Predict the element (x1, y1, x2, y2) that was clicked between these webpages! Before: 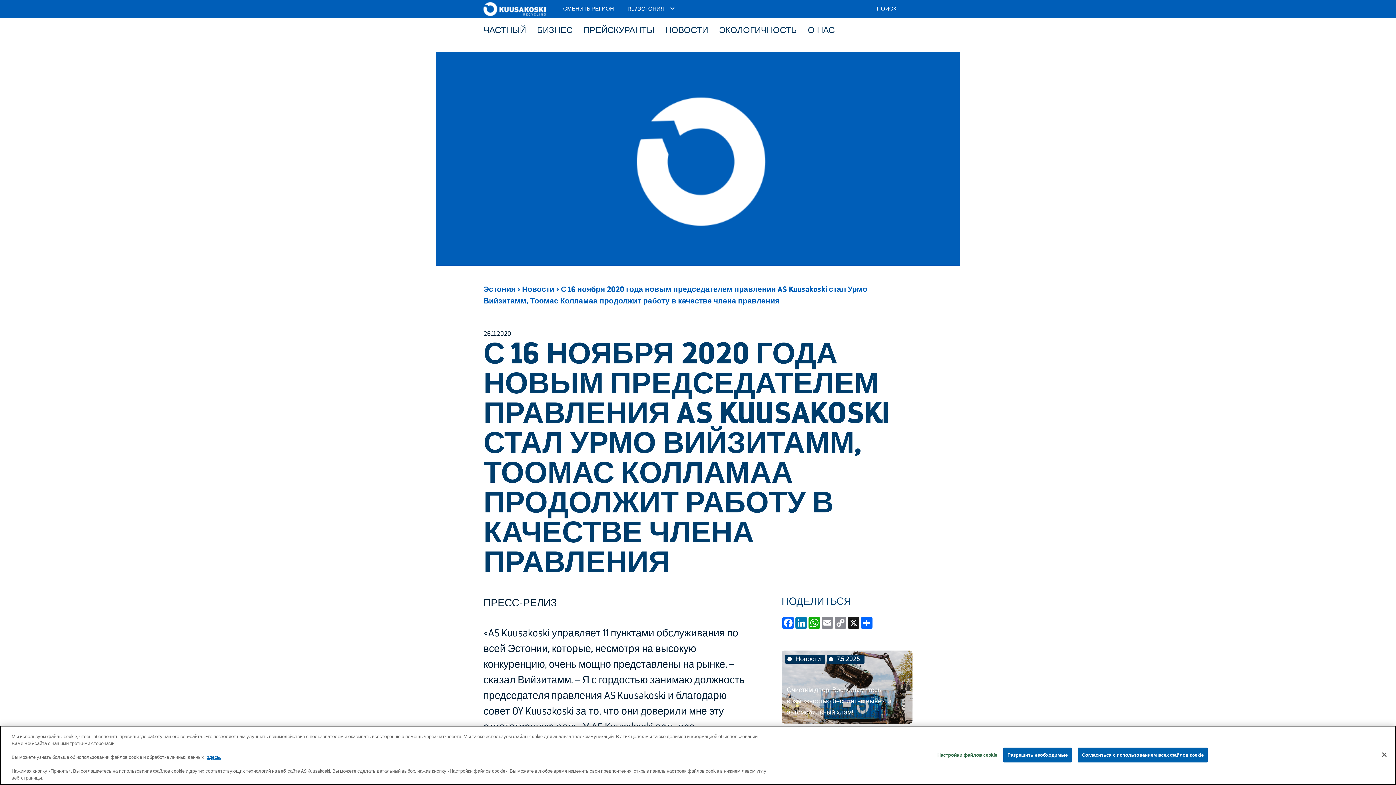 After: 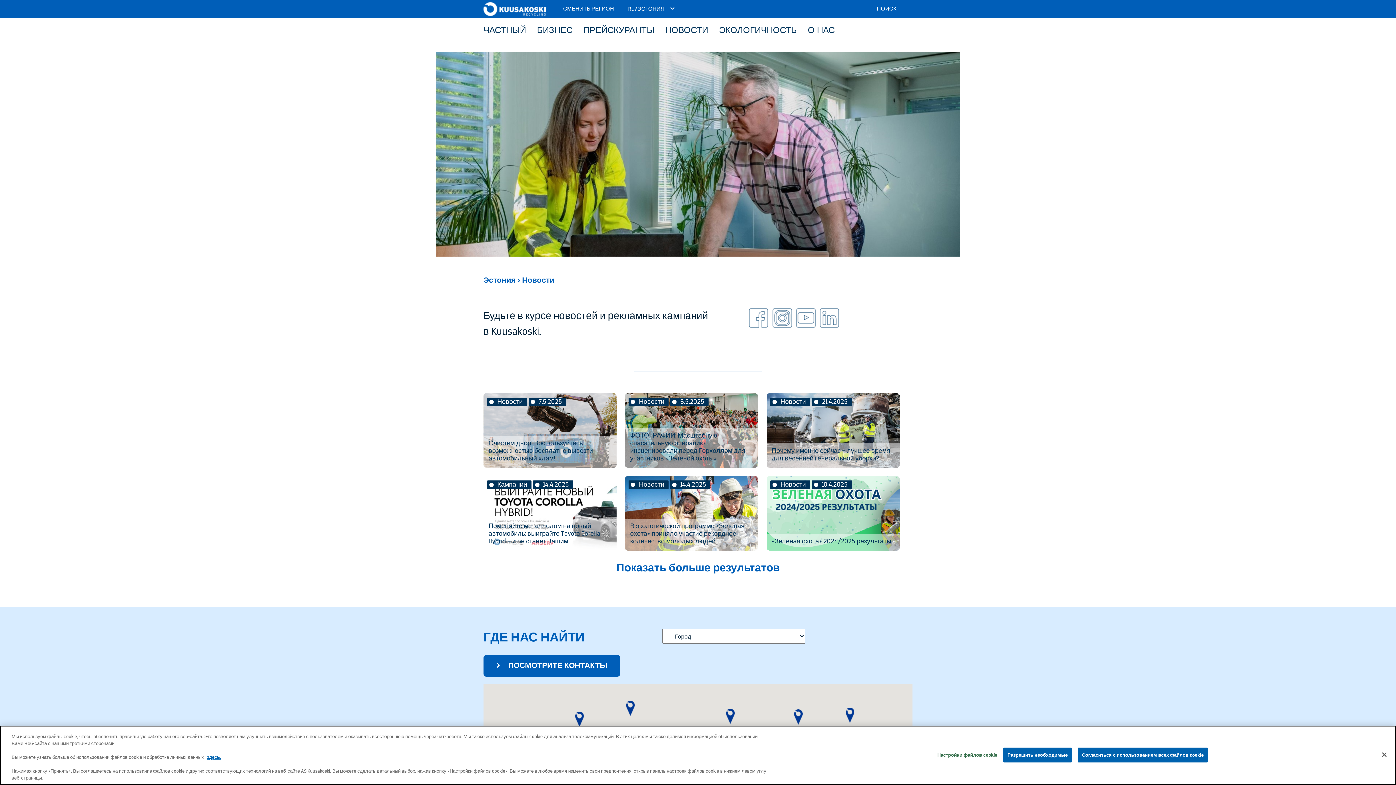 Action: label: Новости bbox: (522, 285, 554, 293)